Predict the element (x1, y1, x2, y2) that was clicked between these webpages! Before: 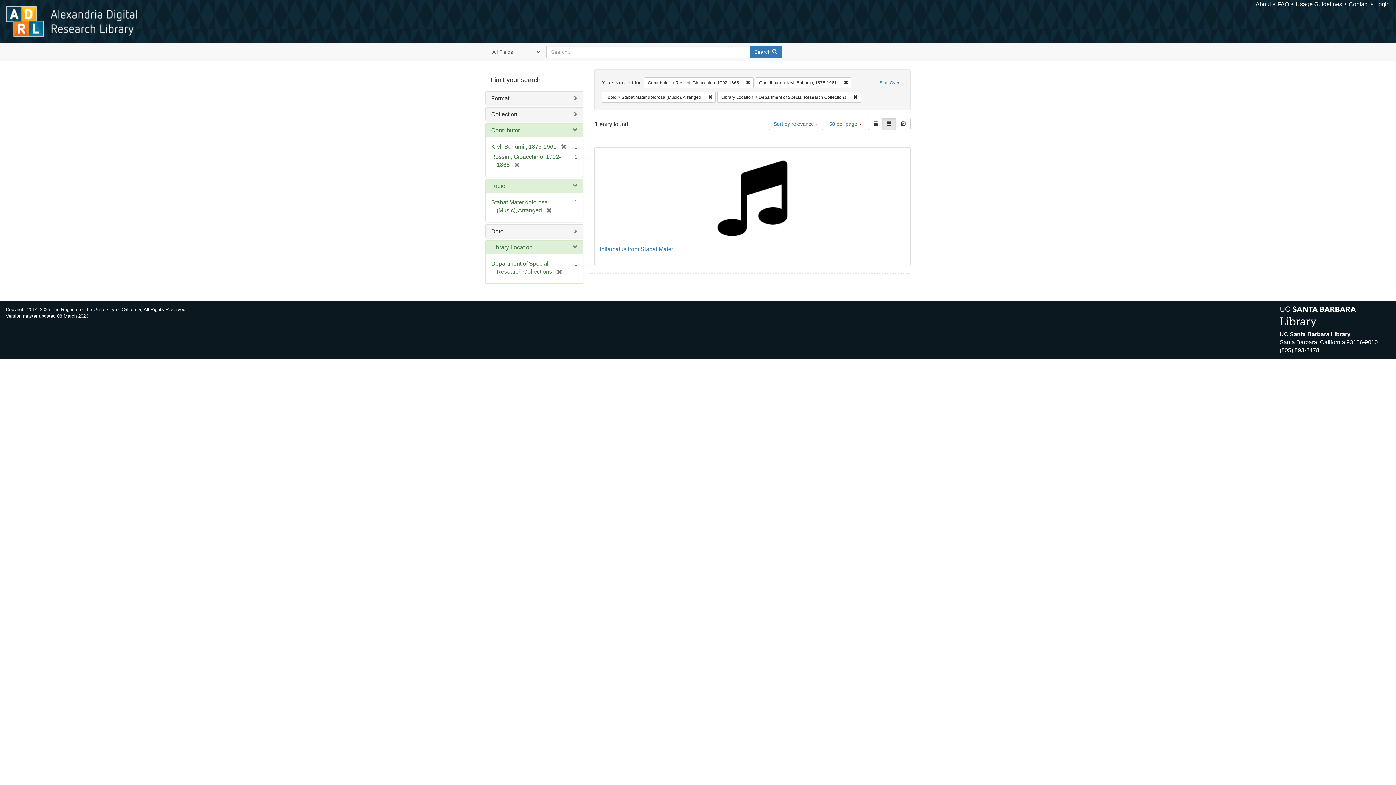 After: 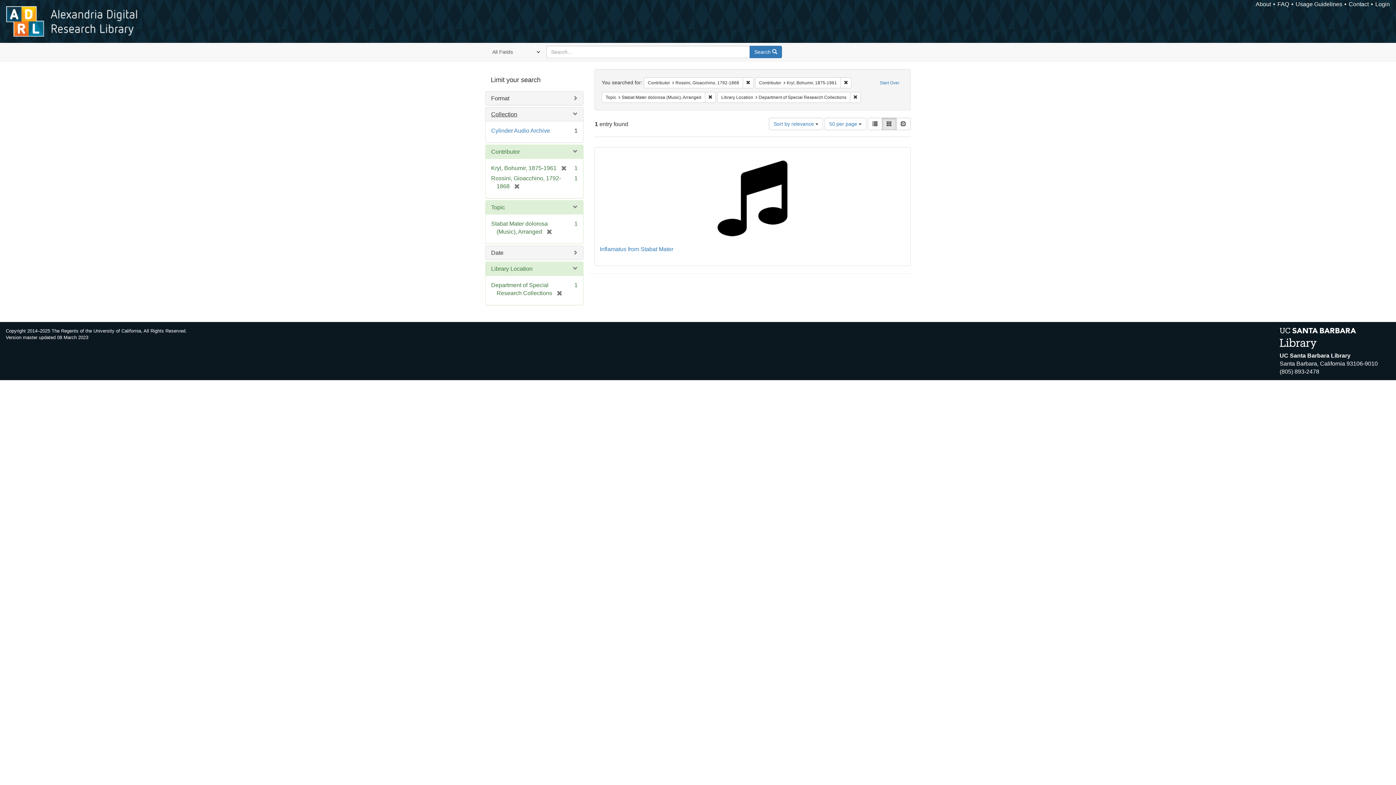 Action: bbox: (491, 111, 517, 117) label: Collection